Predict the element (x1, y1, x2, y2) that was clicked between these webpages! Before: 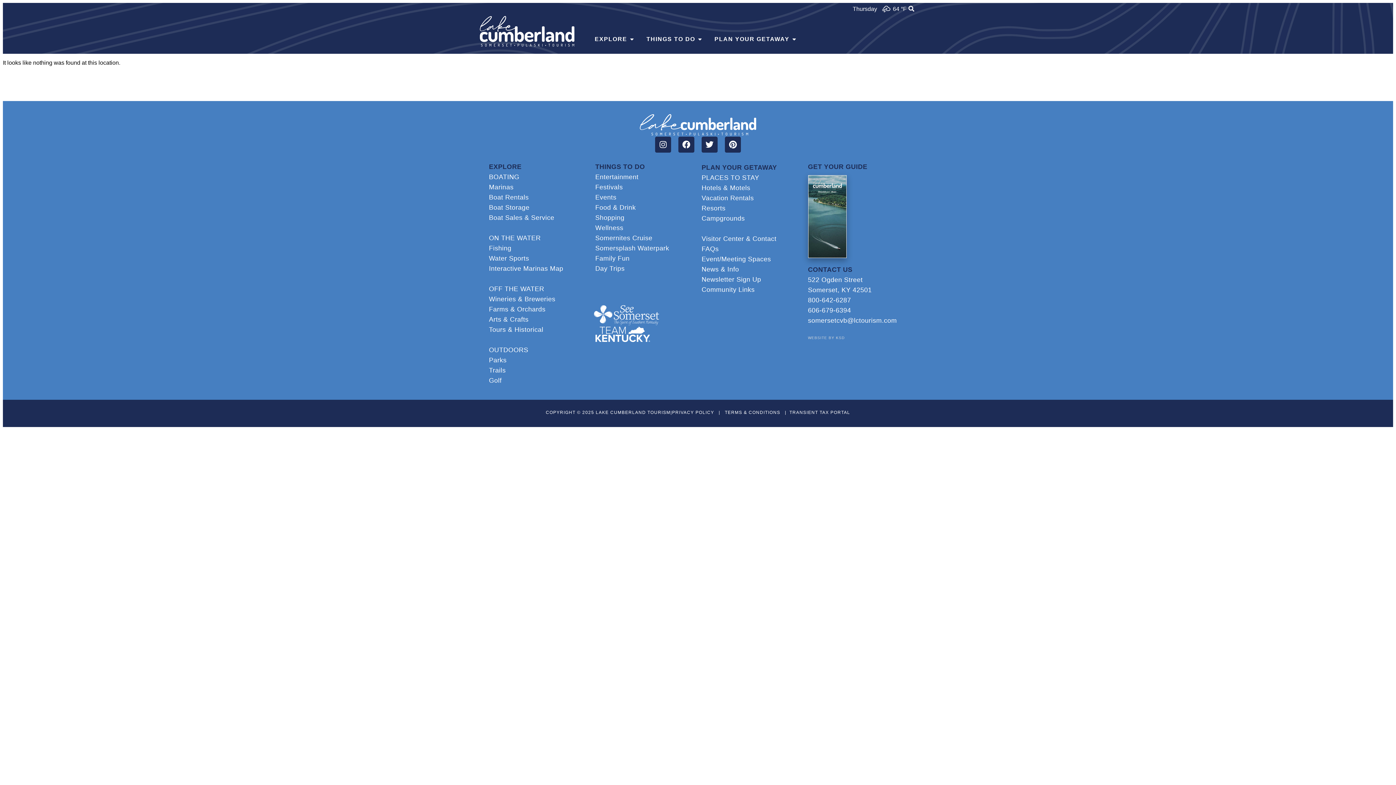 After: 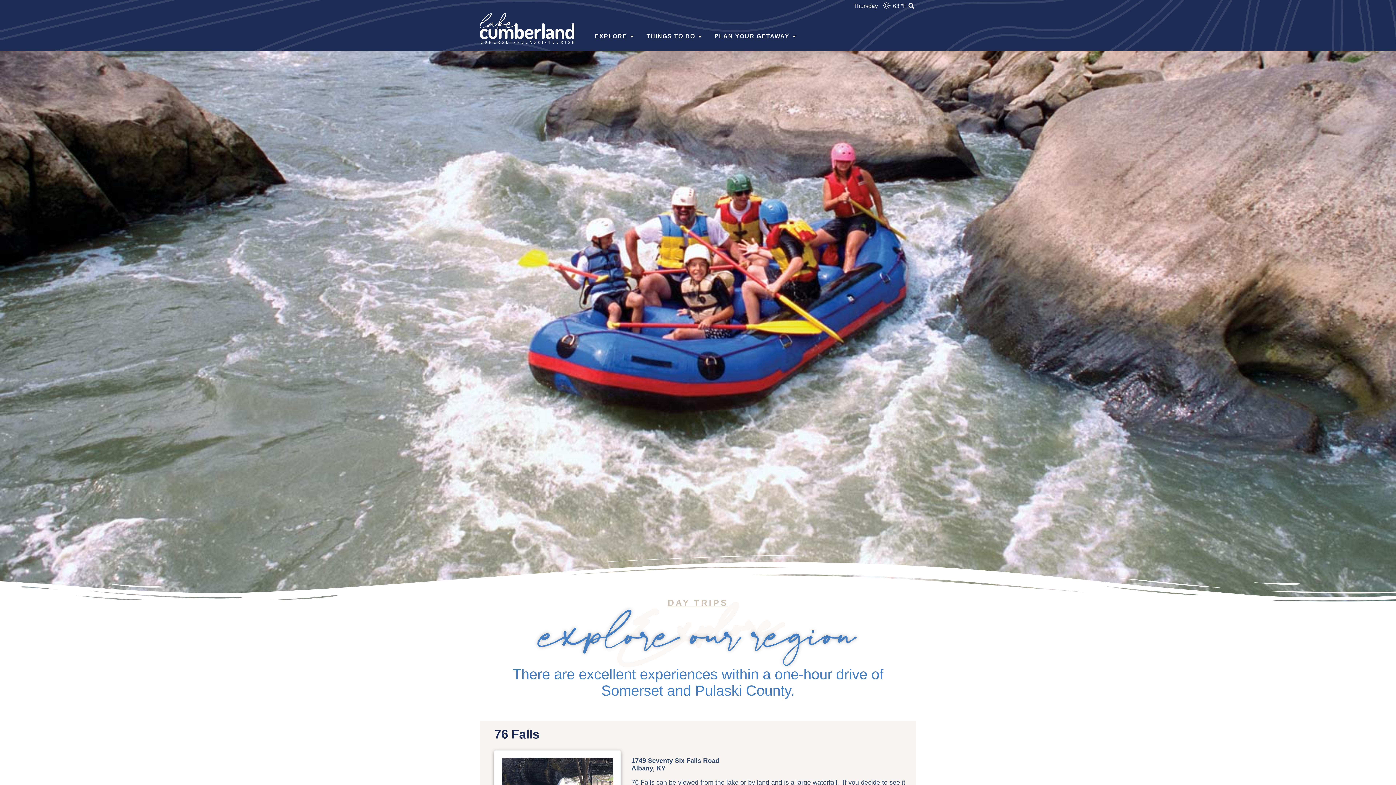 Action: bbox: (595, 265, 624, 272) label: Day Trips